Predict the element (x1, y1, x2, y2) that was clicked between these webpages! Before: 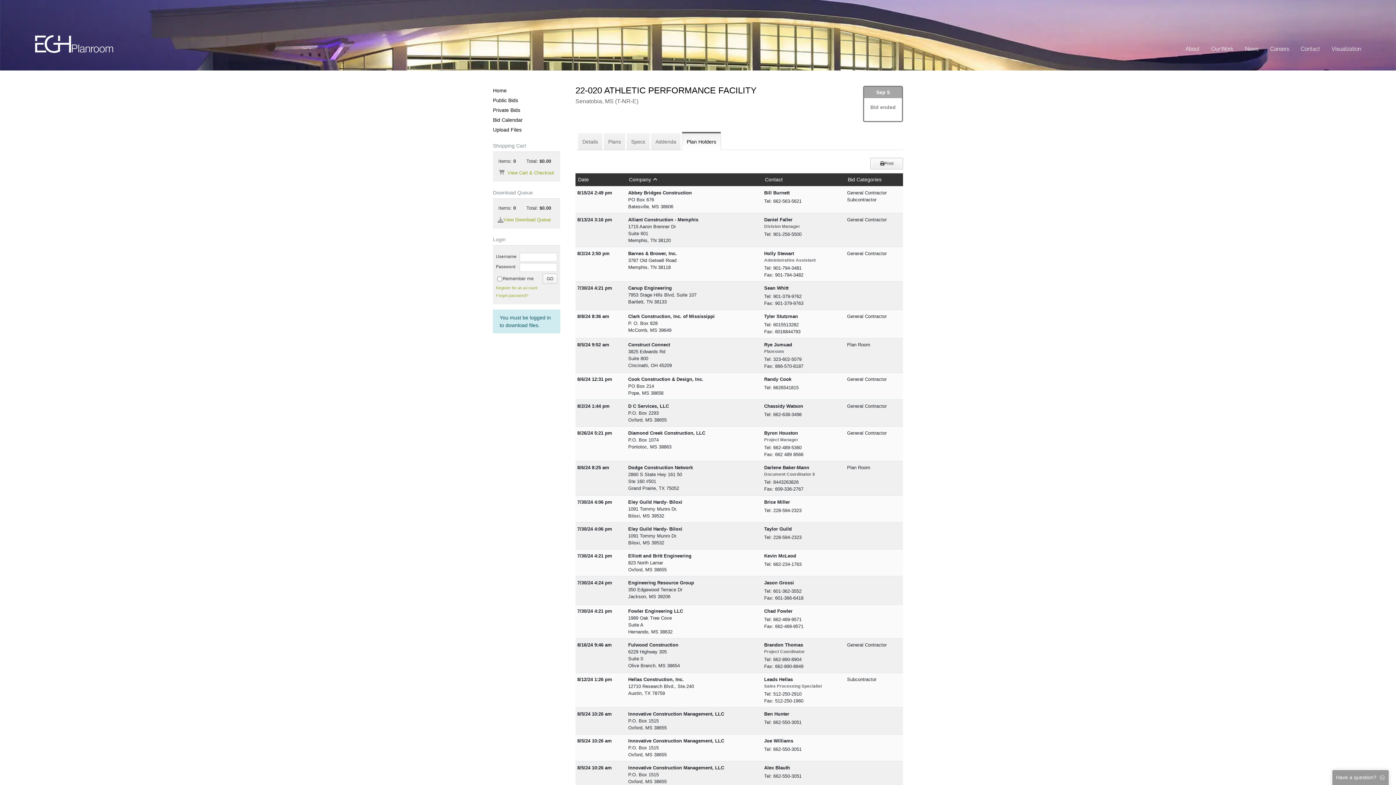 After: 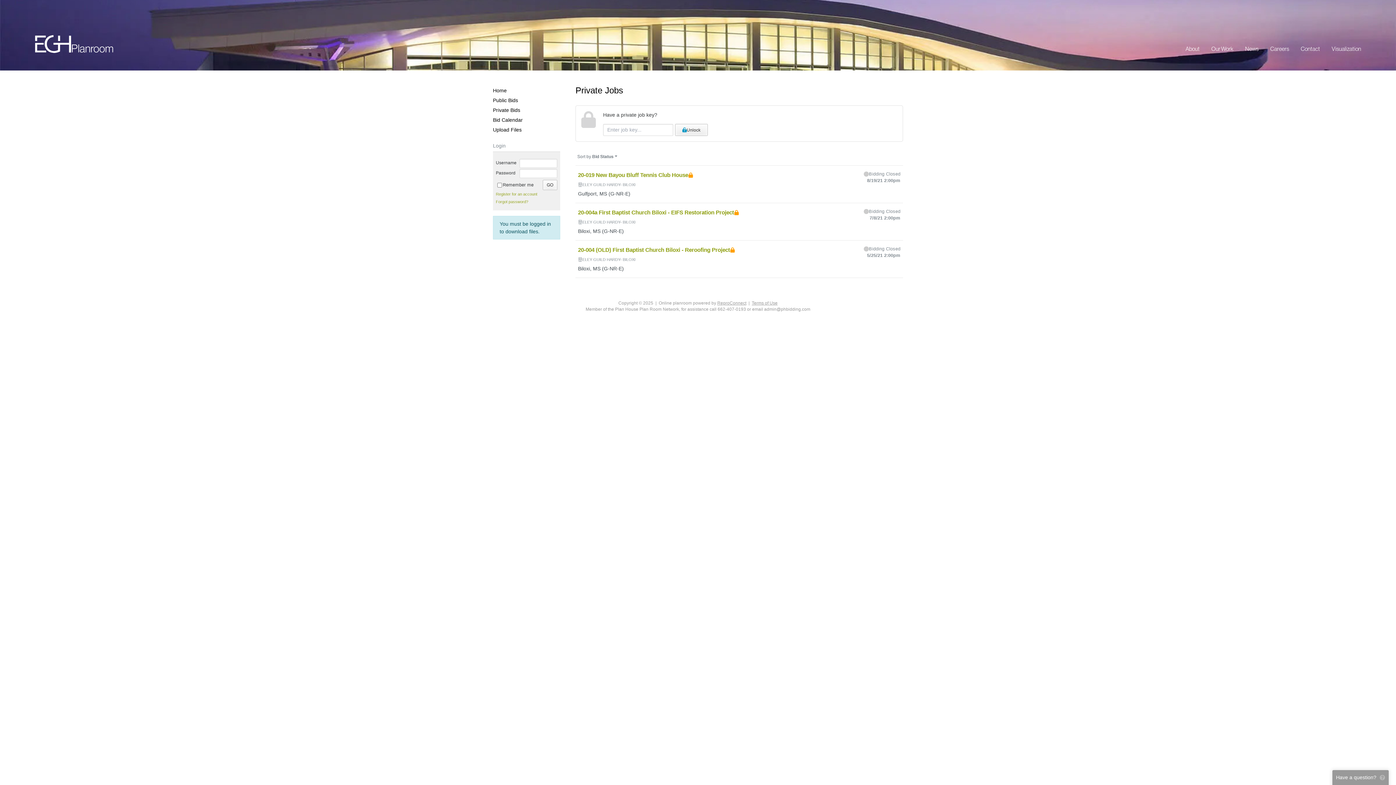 Action: label: Private Bids bbox: (493, 105, 560, 115)